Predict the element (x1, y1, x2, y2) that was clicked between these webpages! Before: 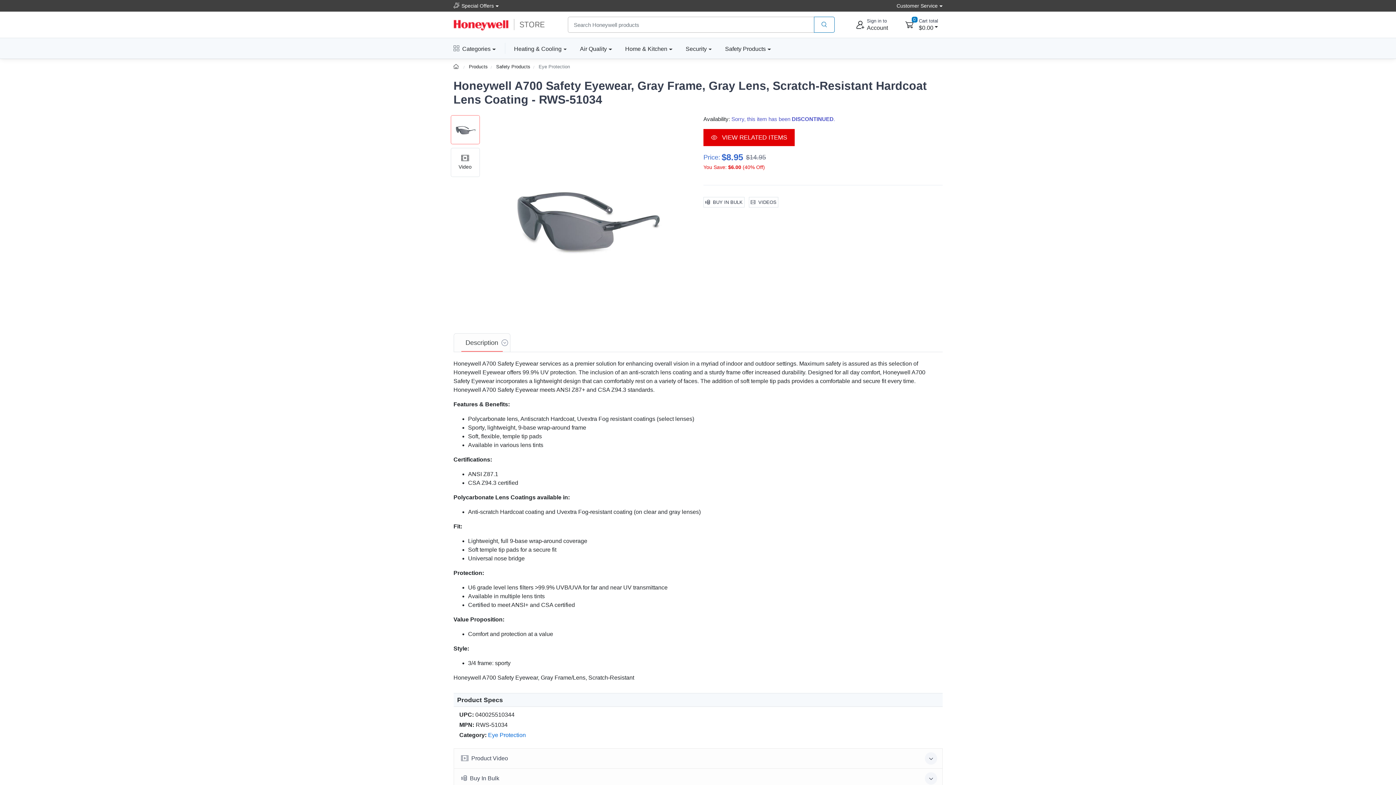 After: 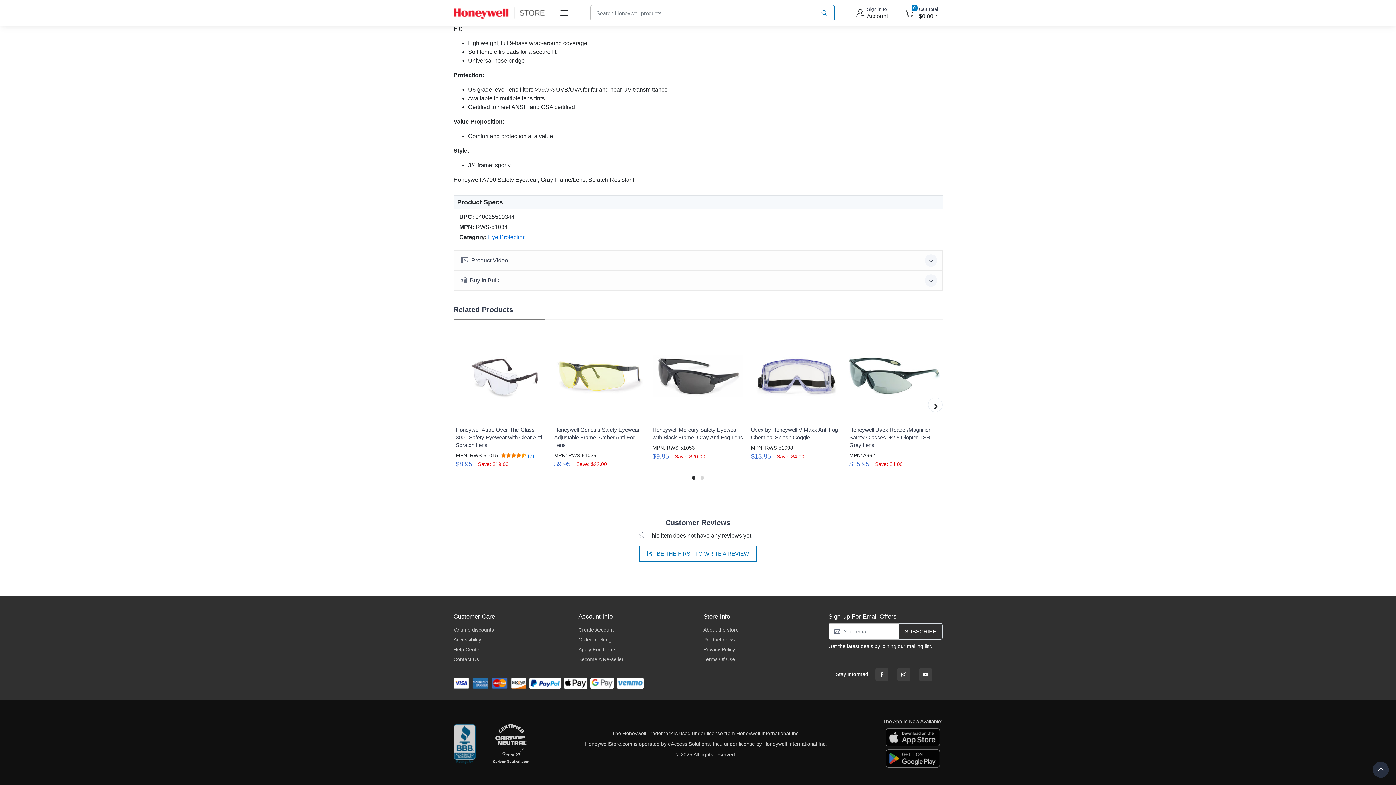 Action: label:  VIEW RELATED ITEMS bbox: (703, 129, 794, 146)